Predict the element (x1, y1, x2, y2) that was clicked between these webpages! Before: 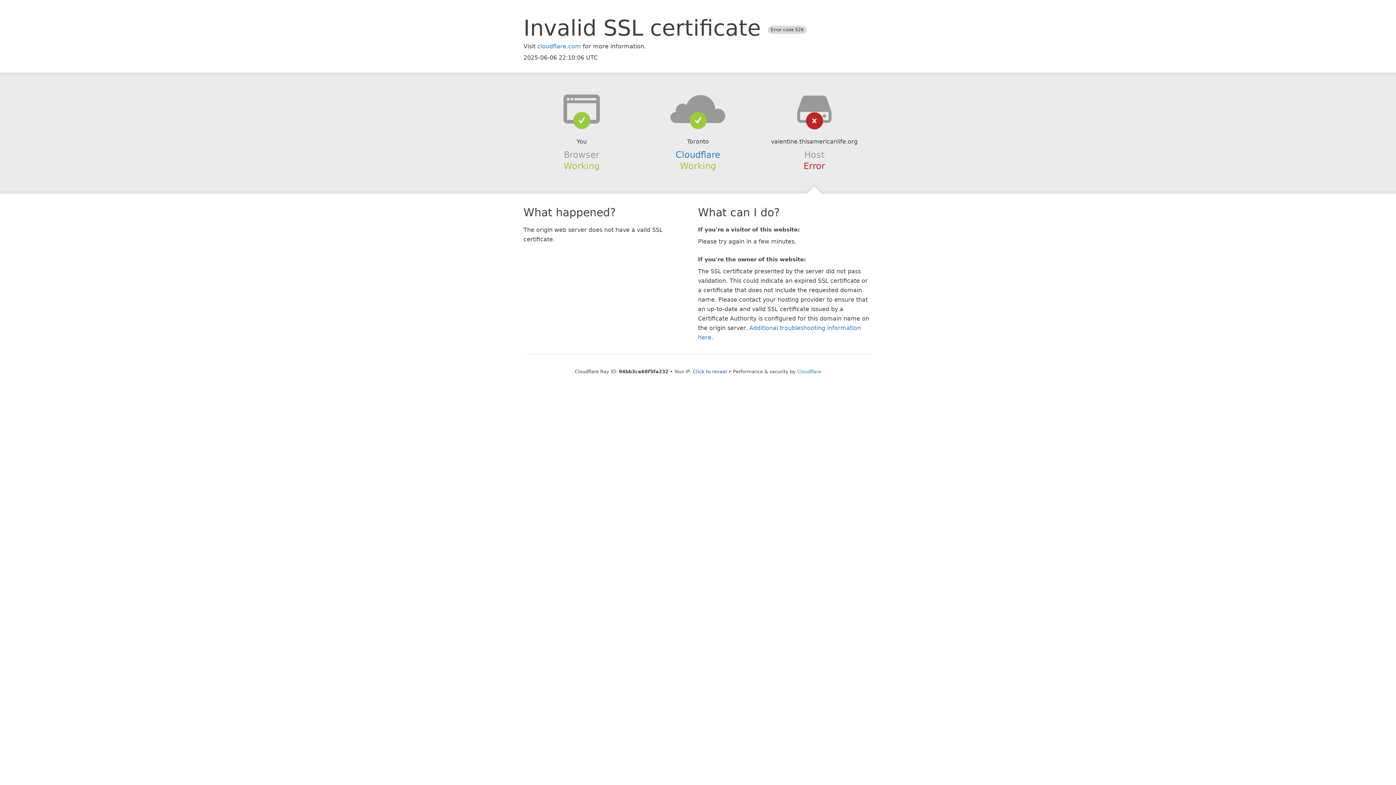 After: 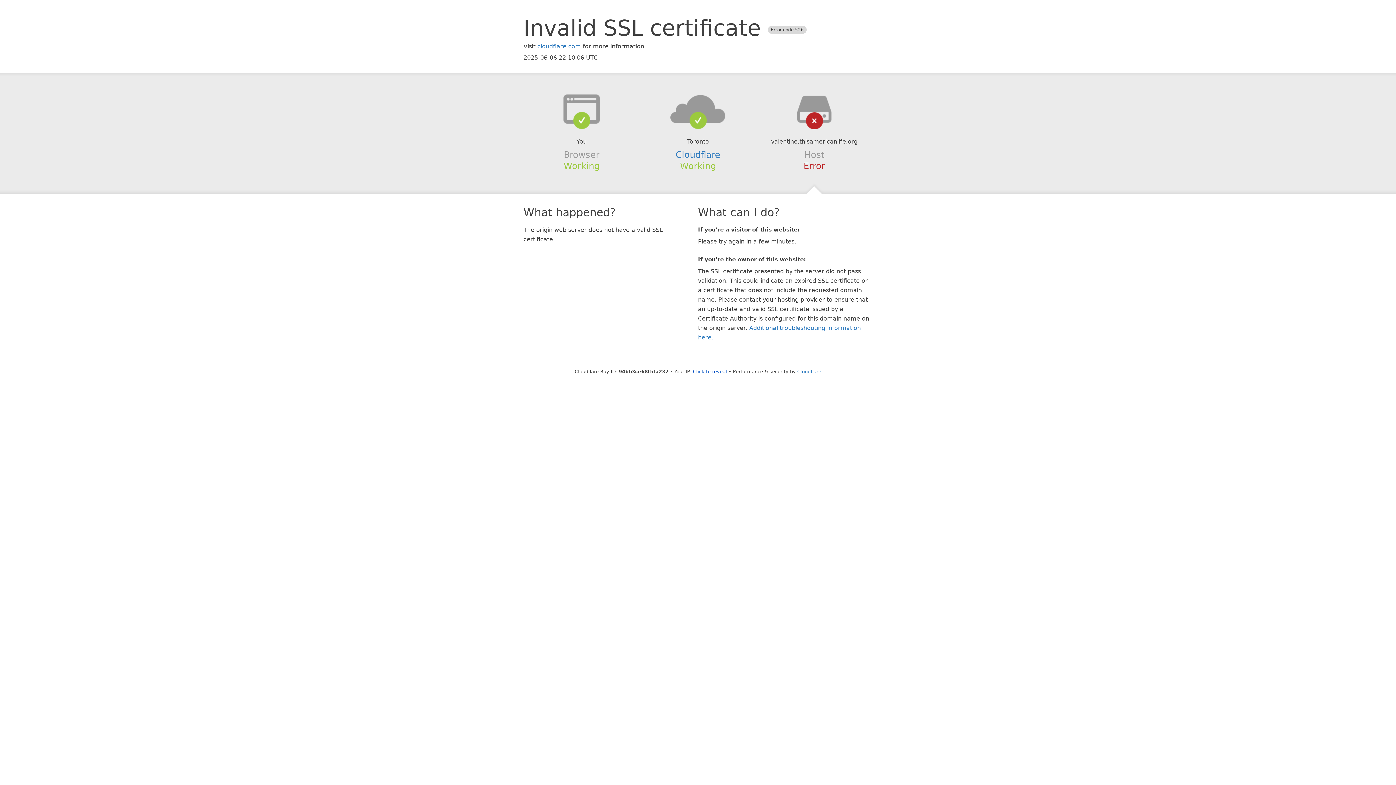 Action: bbox: (639, 94, 756, 123)